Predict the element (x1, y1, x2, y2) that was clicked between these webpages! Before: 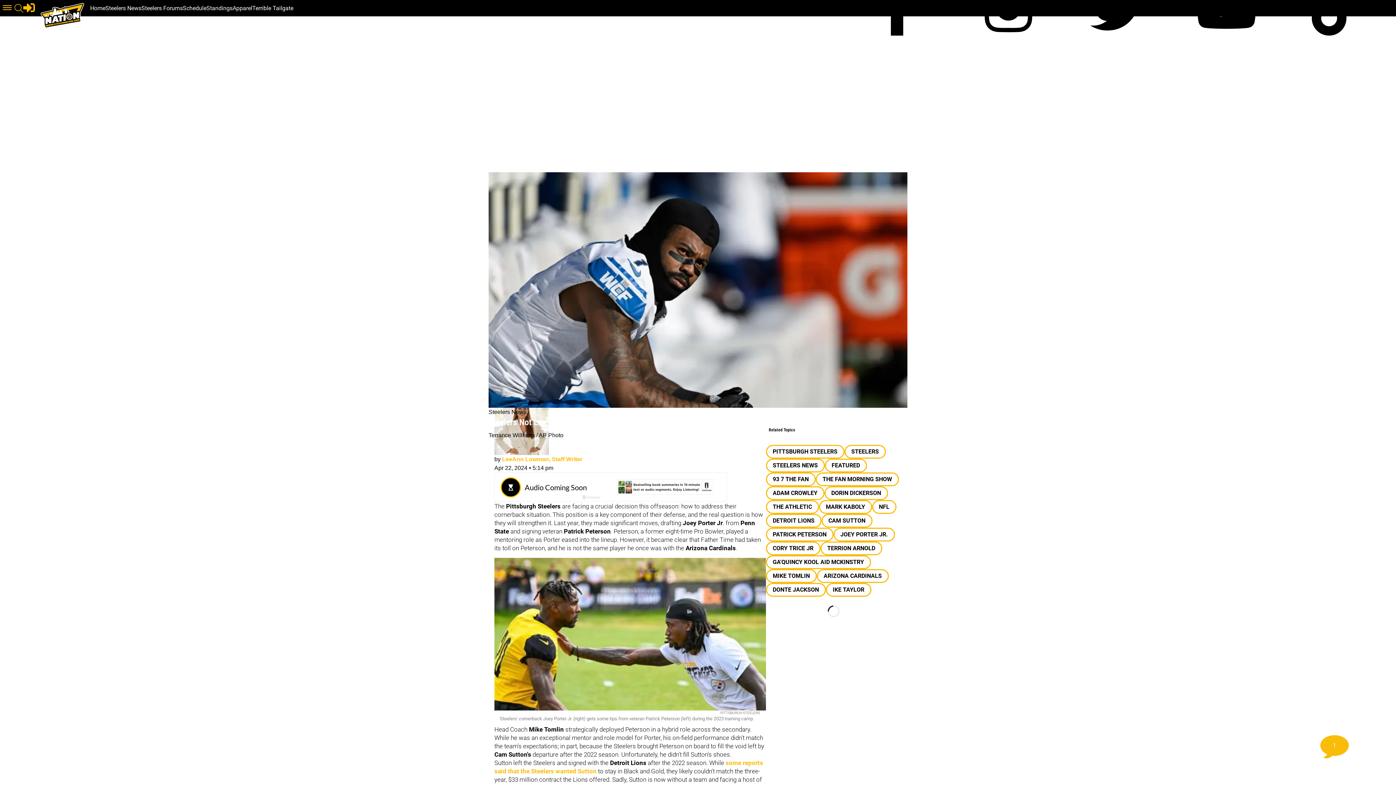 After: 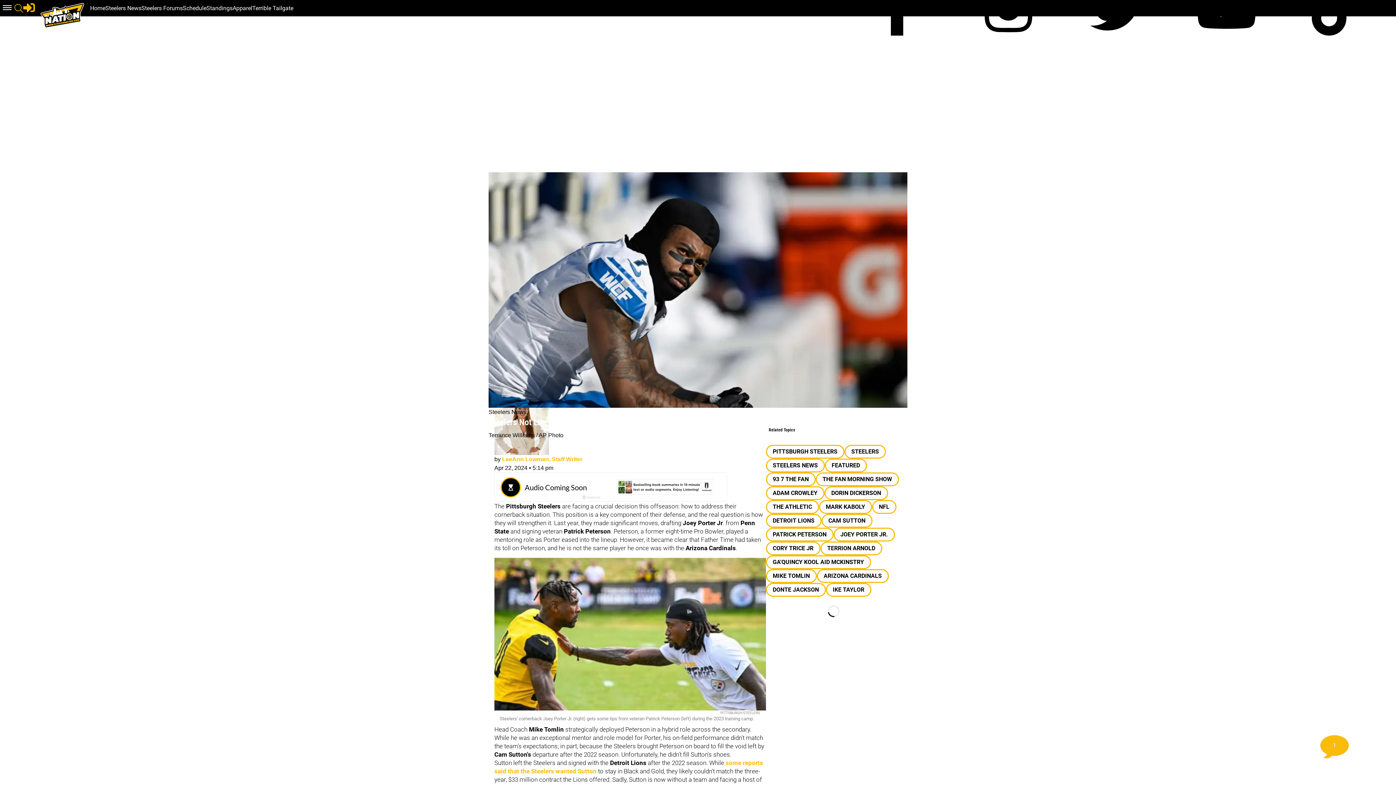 Action: bbox: (0, 4, 14, 11)